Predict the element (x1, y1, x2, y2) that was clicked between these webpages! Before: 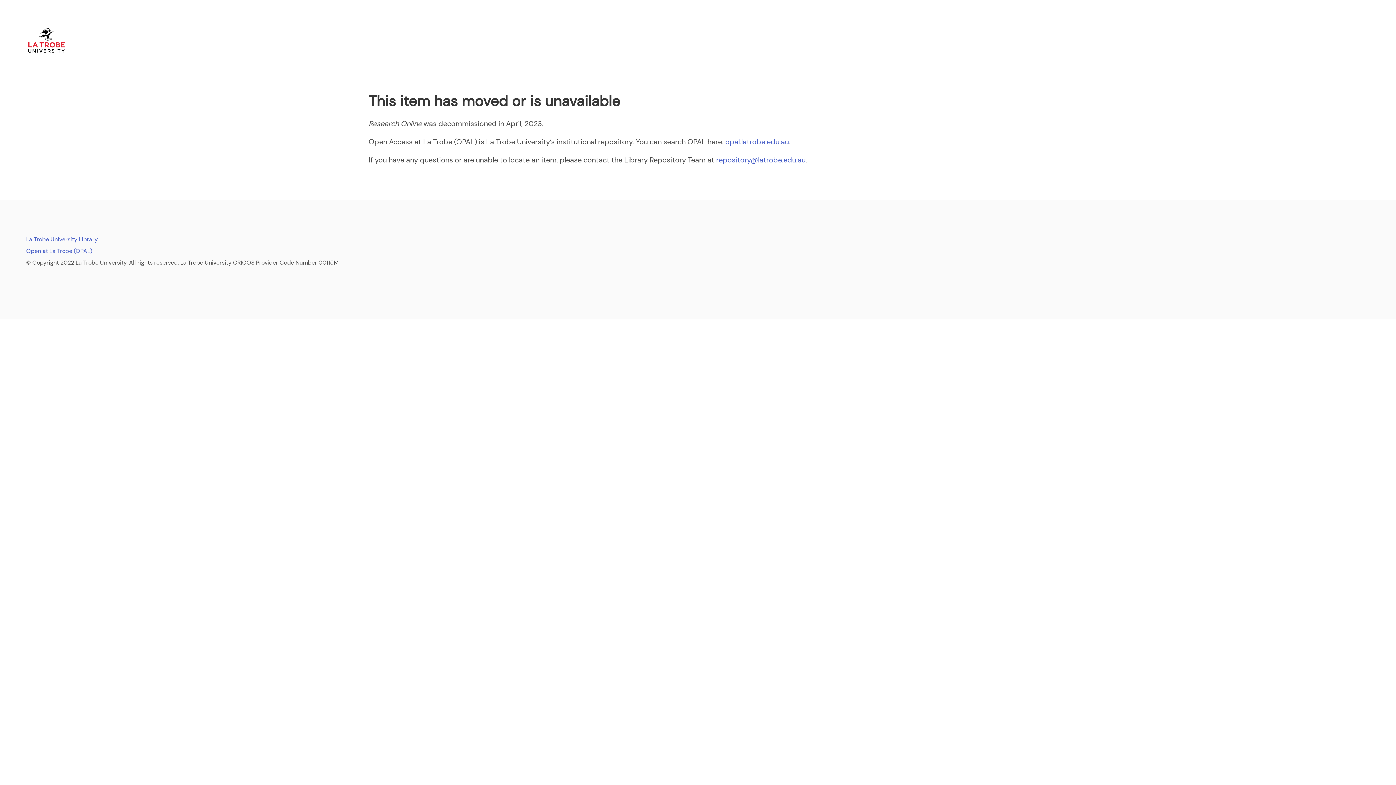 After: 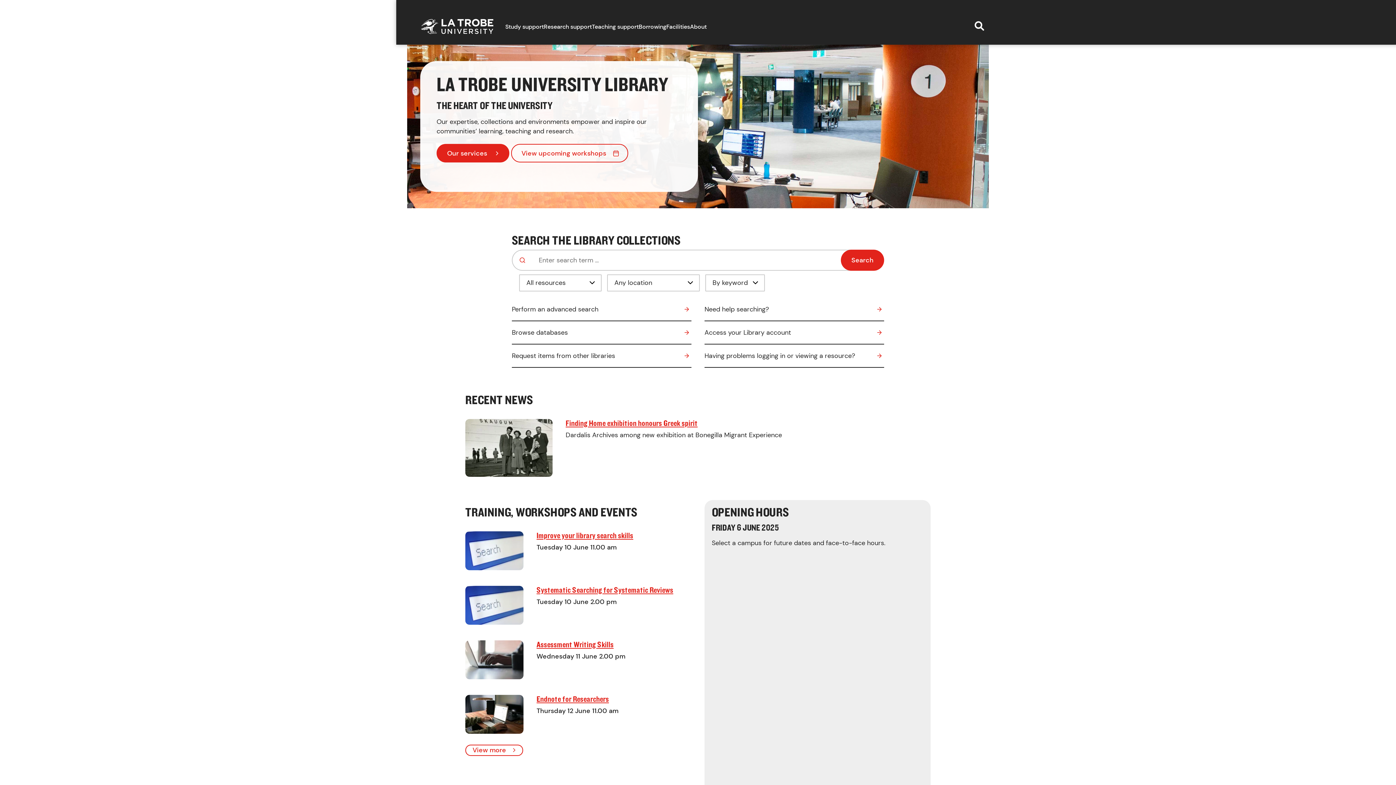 Action: label: La Trobe University Library bbox: (26, 235, 97, 243)